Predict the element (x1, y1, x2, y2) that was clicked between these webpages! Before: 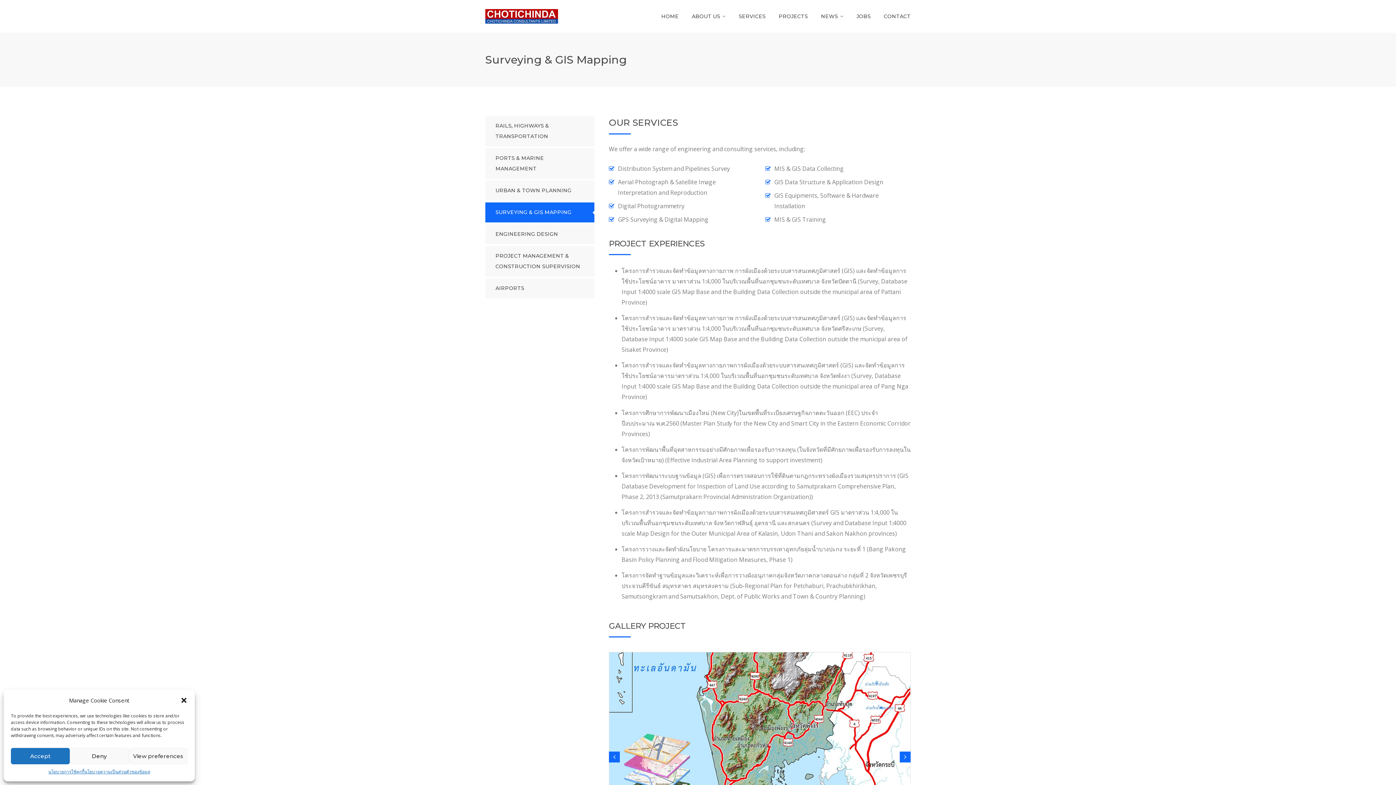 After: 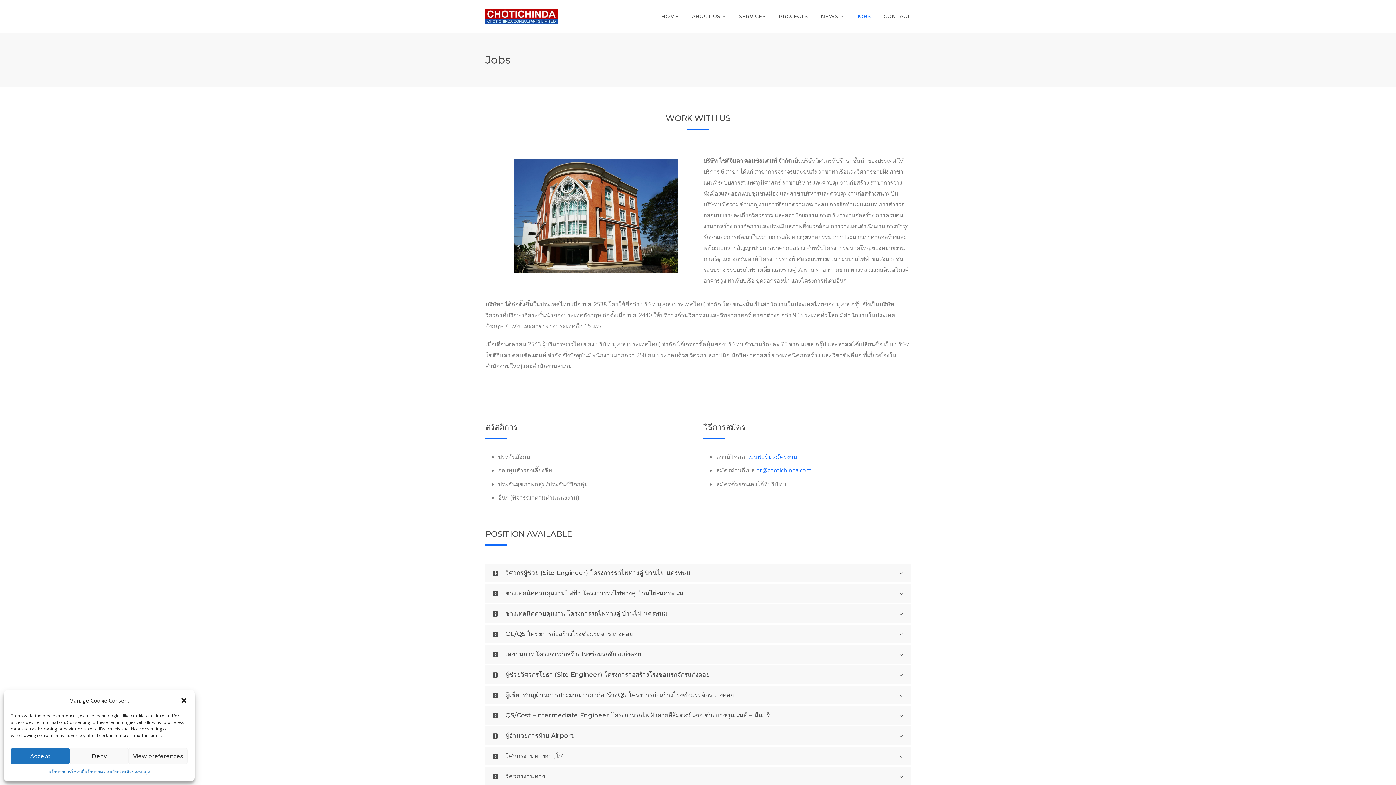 Action: bbox: (856, 7, 870, 25) label: JOBS